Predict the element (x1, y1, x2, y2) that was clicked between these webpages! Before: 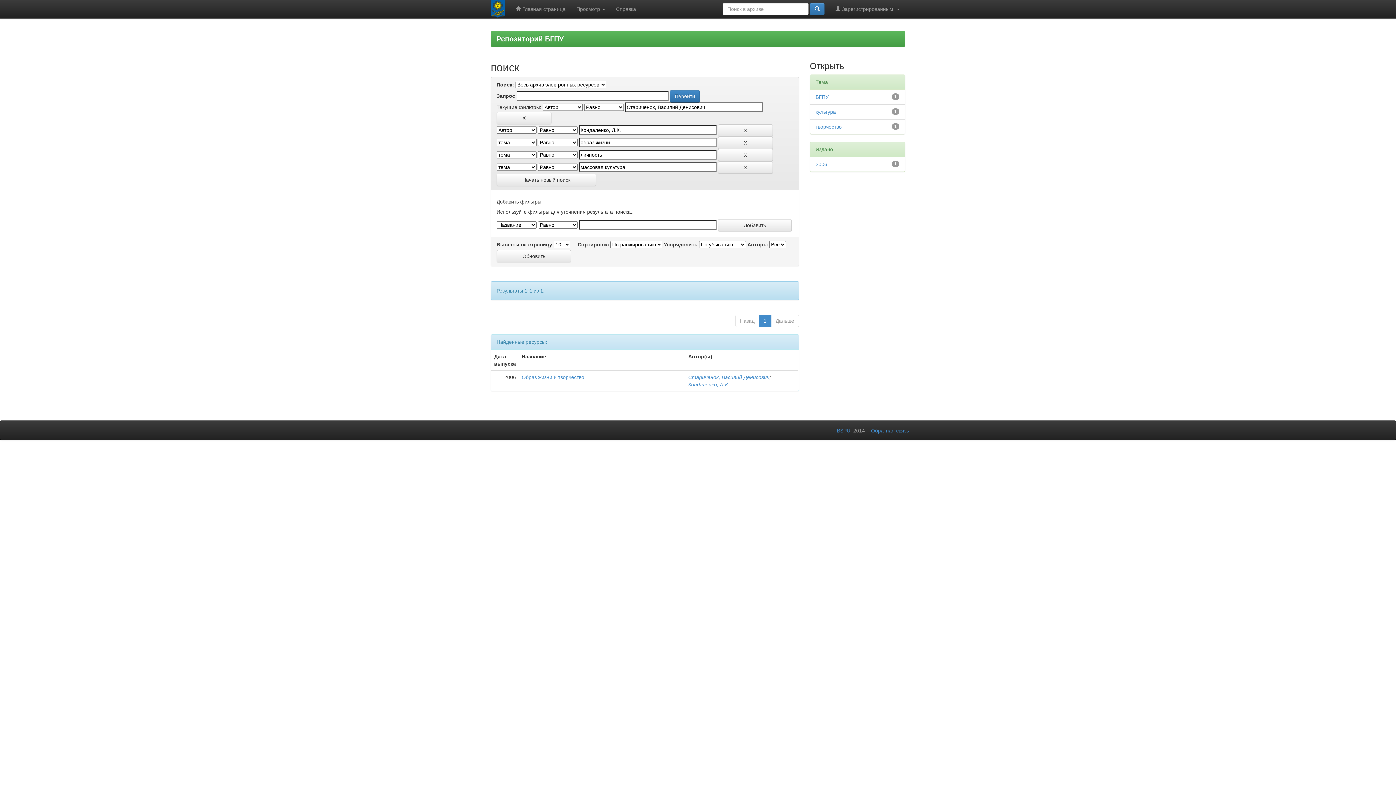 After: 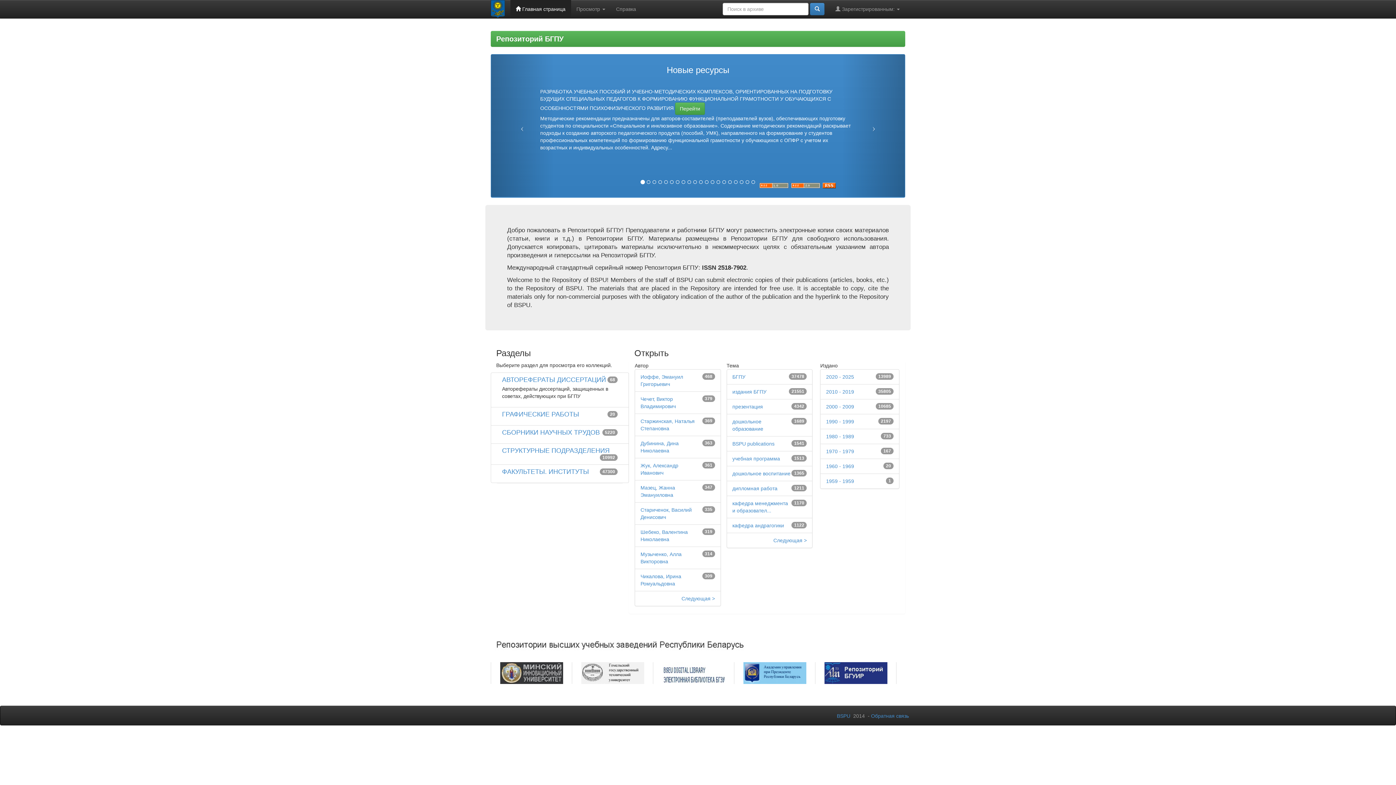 Action: label: Репозиторий БГПУ bbox: (496, 34, 563, 42)